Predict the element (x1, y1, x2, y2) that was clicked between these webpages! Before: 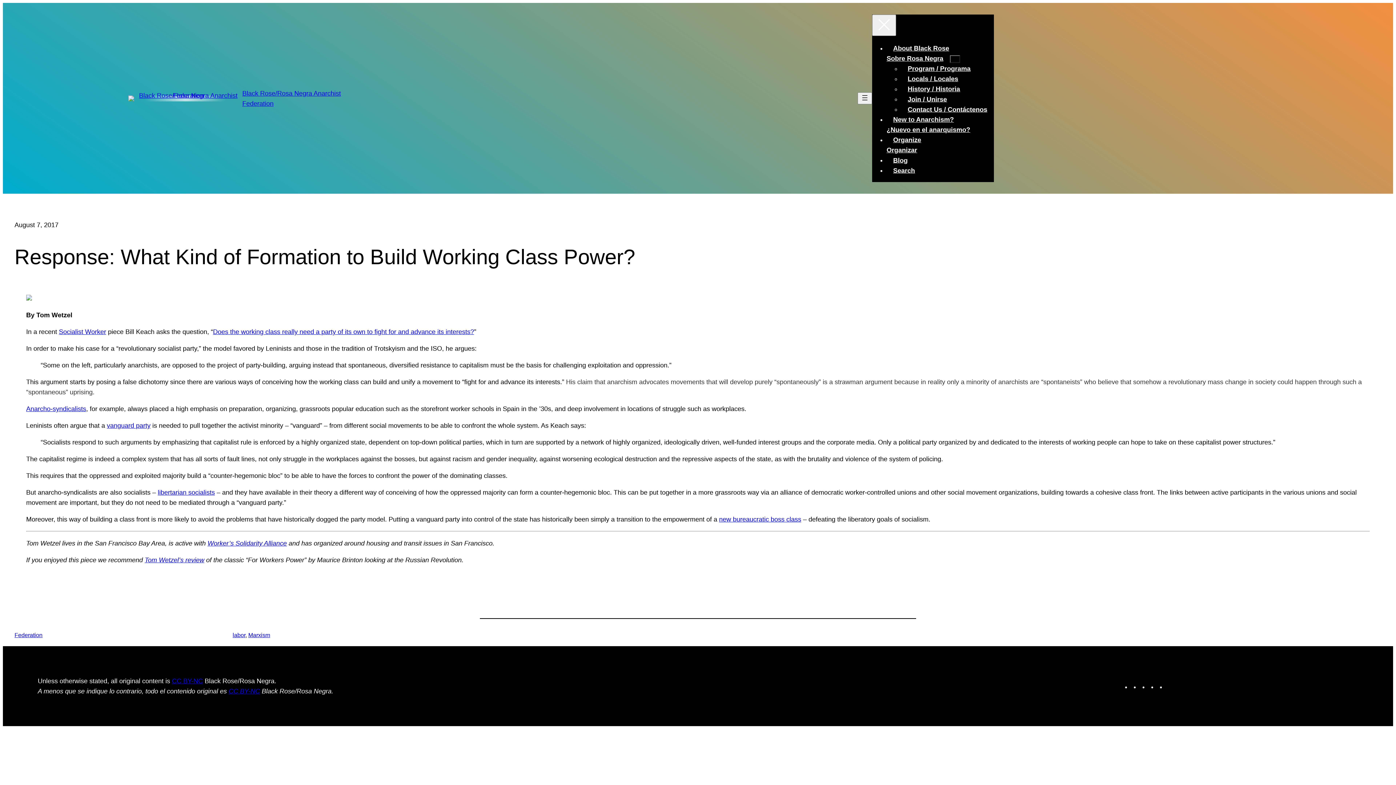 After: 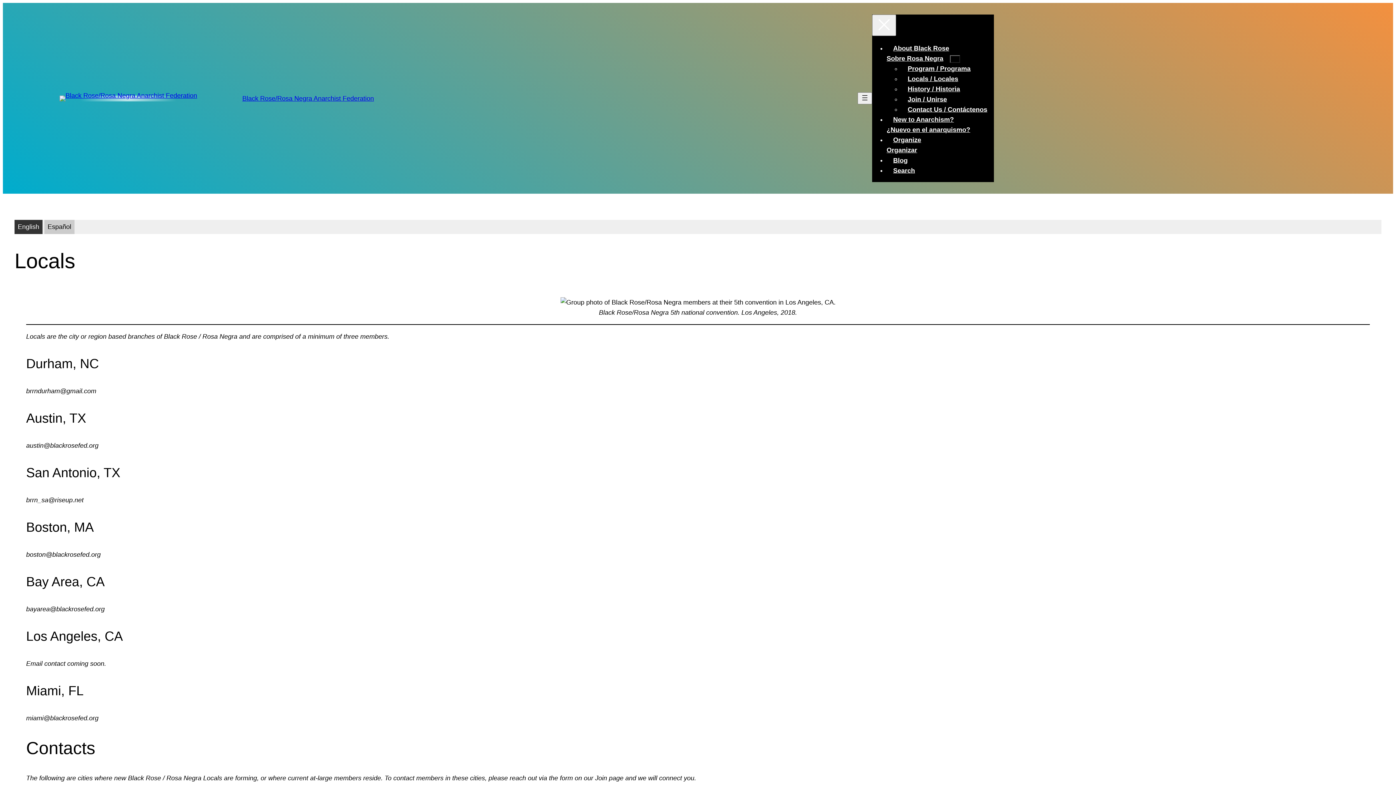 Action: label: Locals / Locales bbox: (901, 72, 965, 85)